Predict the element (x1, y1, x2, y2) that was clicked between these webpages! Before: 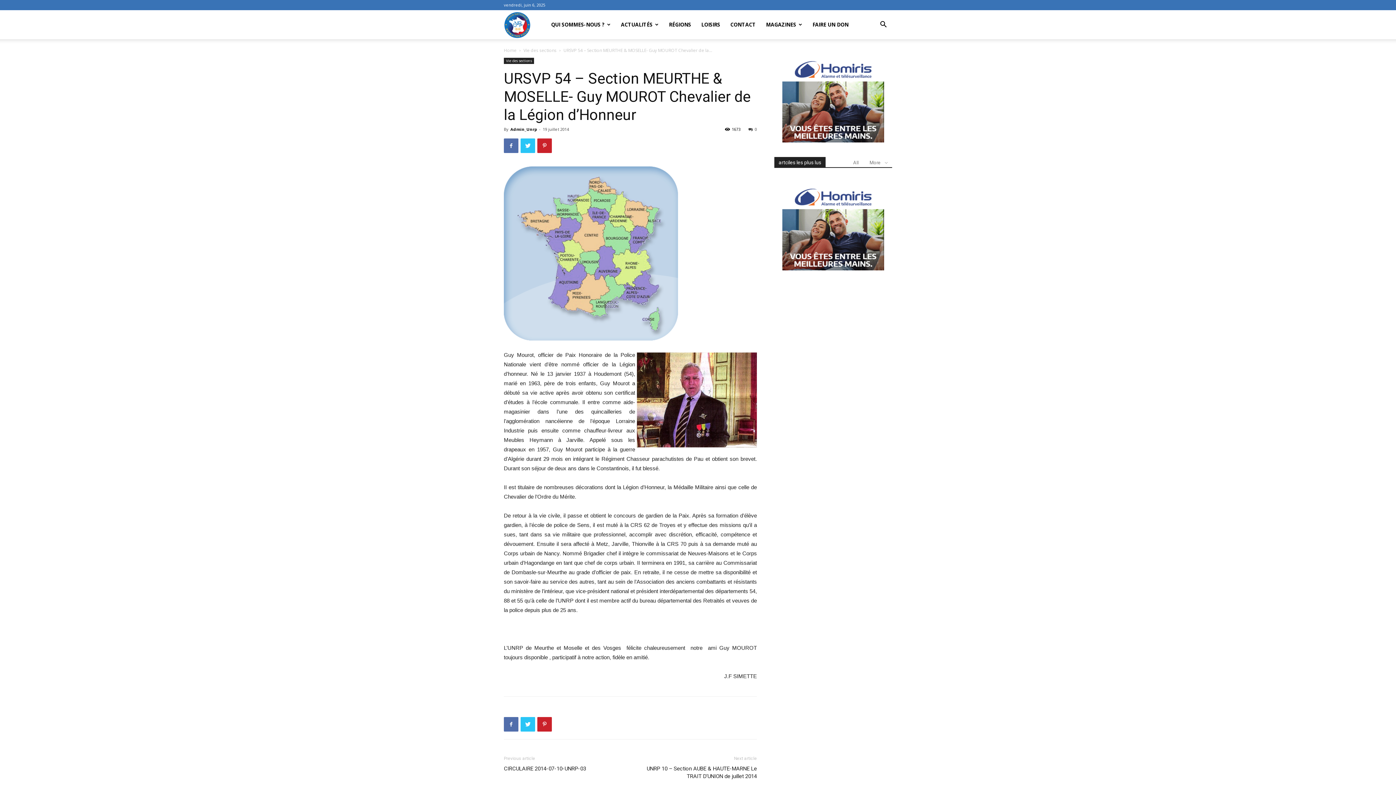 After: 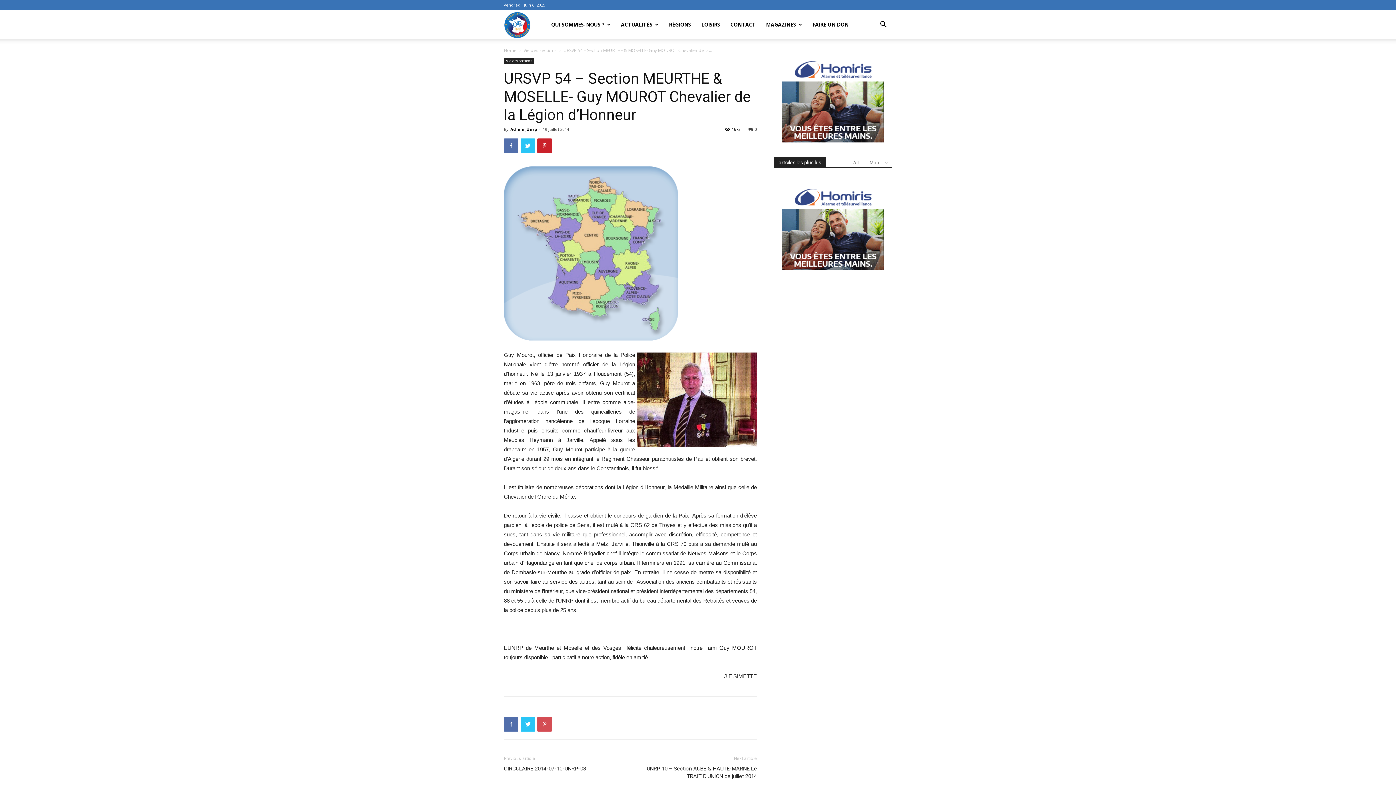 Action: bbox: (537, 717, 552, 732)